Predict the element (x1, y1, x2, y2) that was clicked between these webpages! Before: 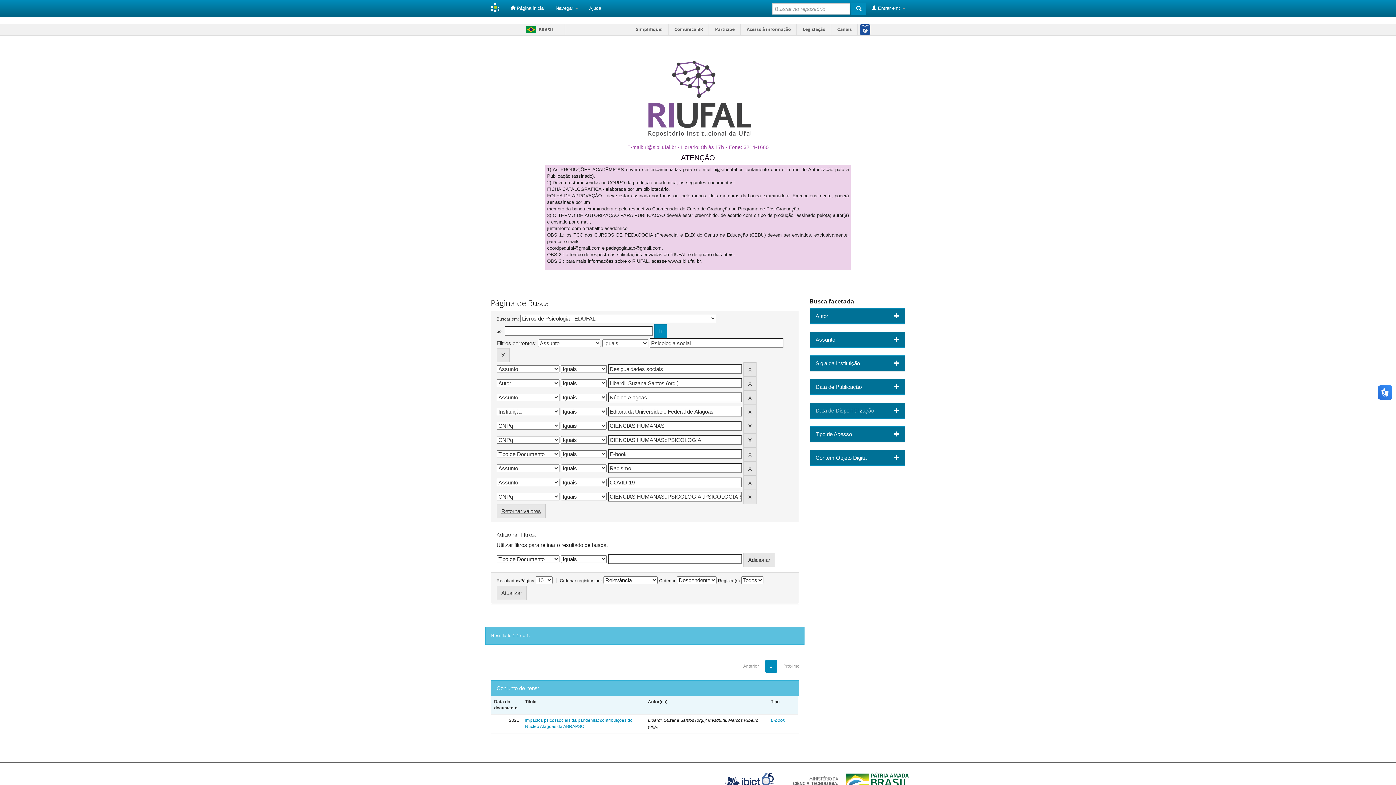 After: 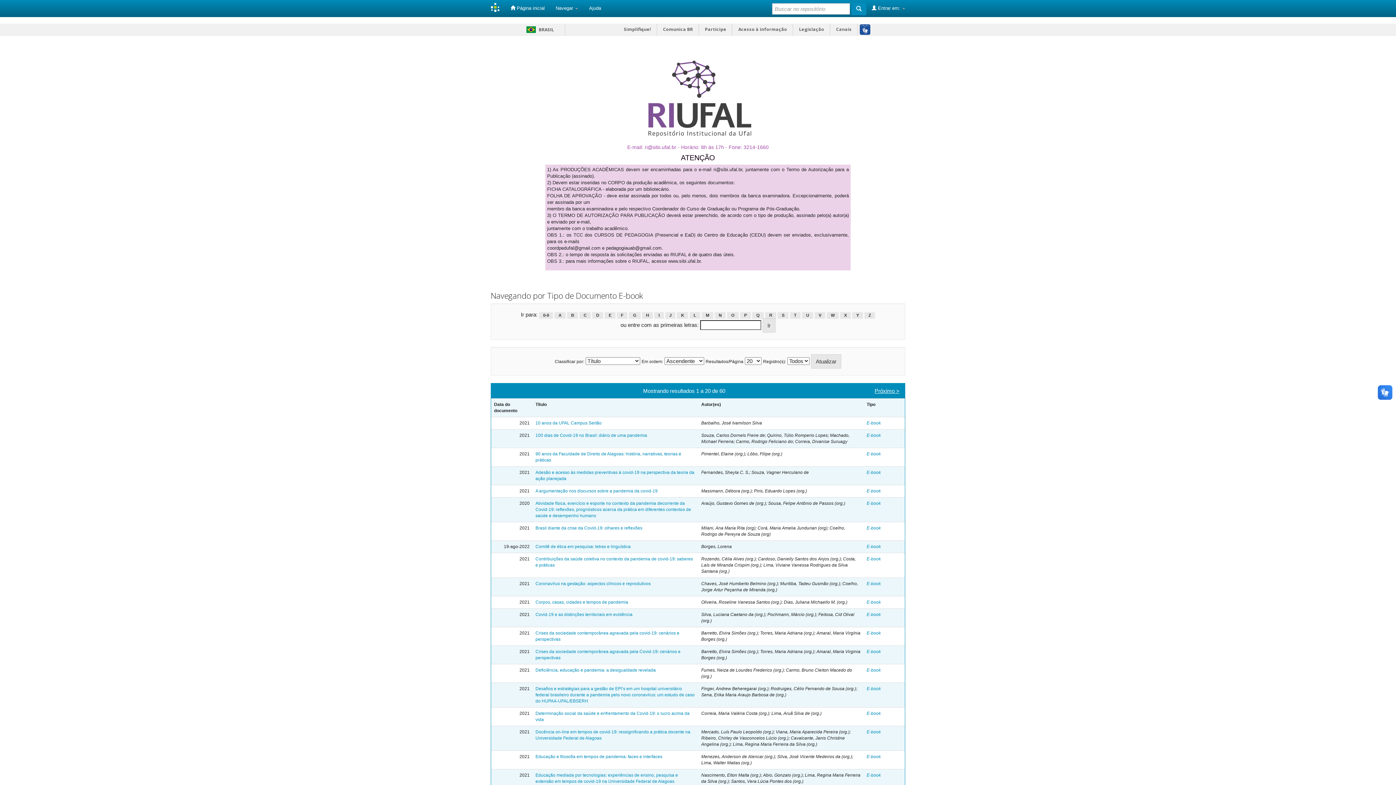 Action: bbox: (771, 718, 785, 723) label: E-book